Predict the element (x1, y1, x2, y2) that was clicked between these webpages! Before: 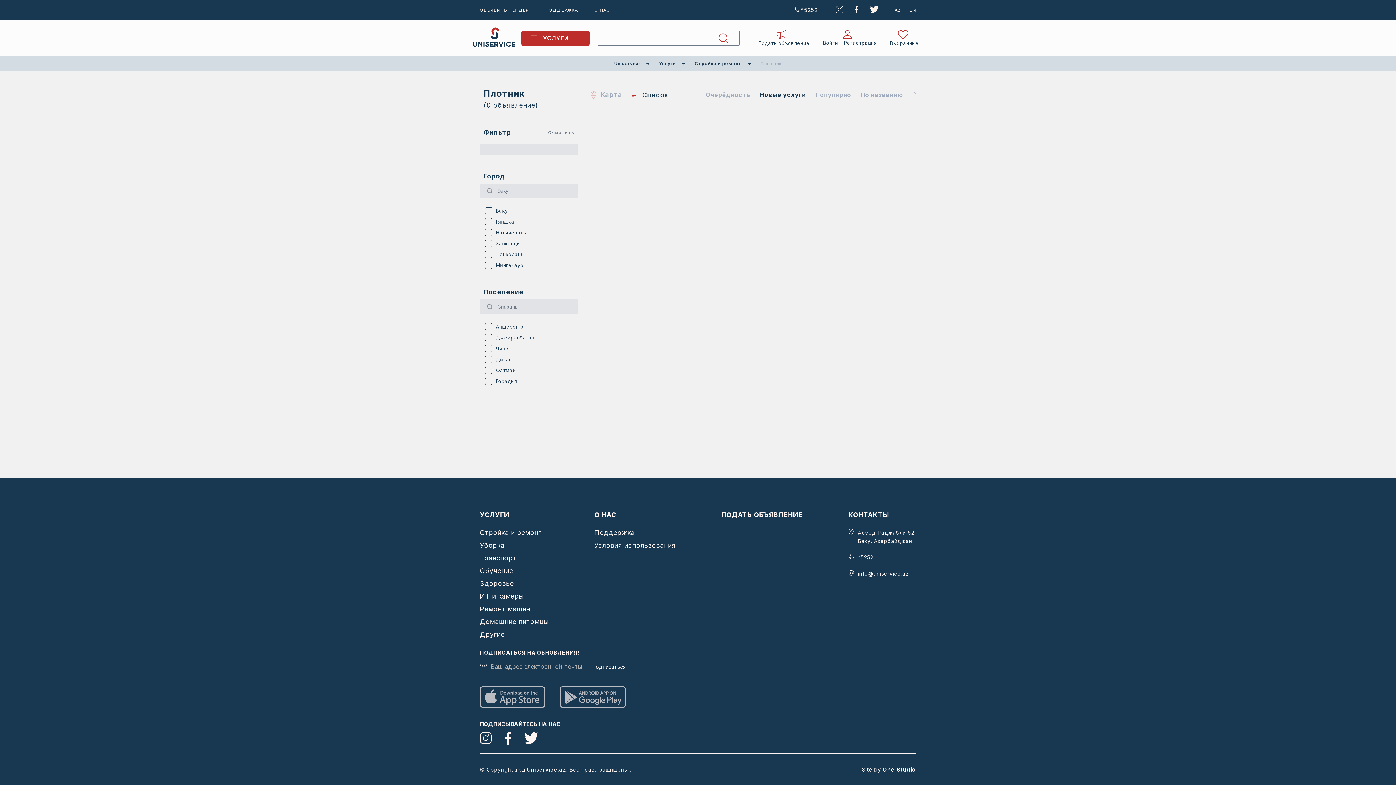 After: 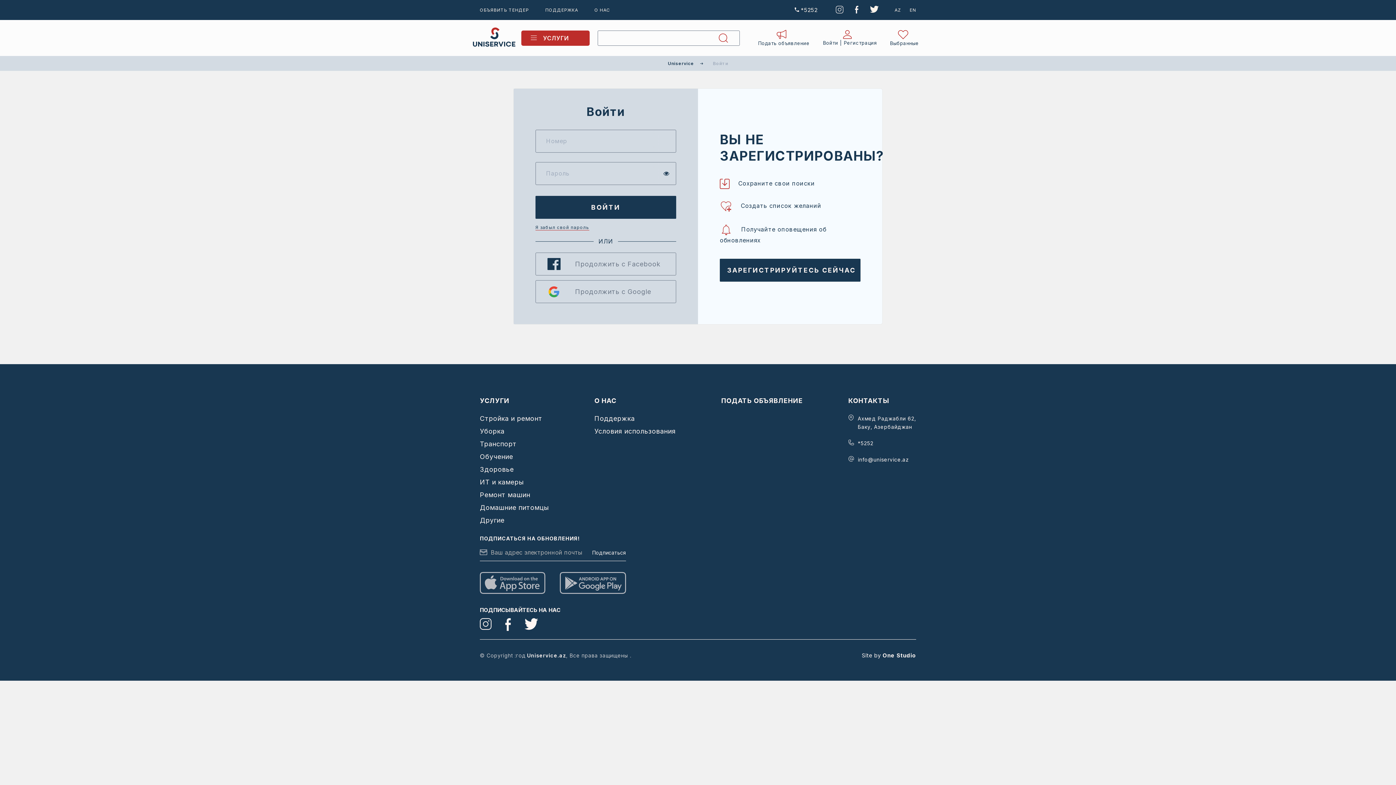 Action: bbox: (758, 29, 805, 46) label: Подать объявление